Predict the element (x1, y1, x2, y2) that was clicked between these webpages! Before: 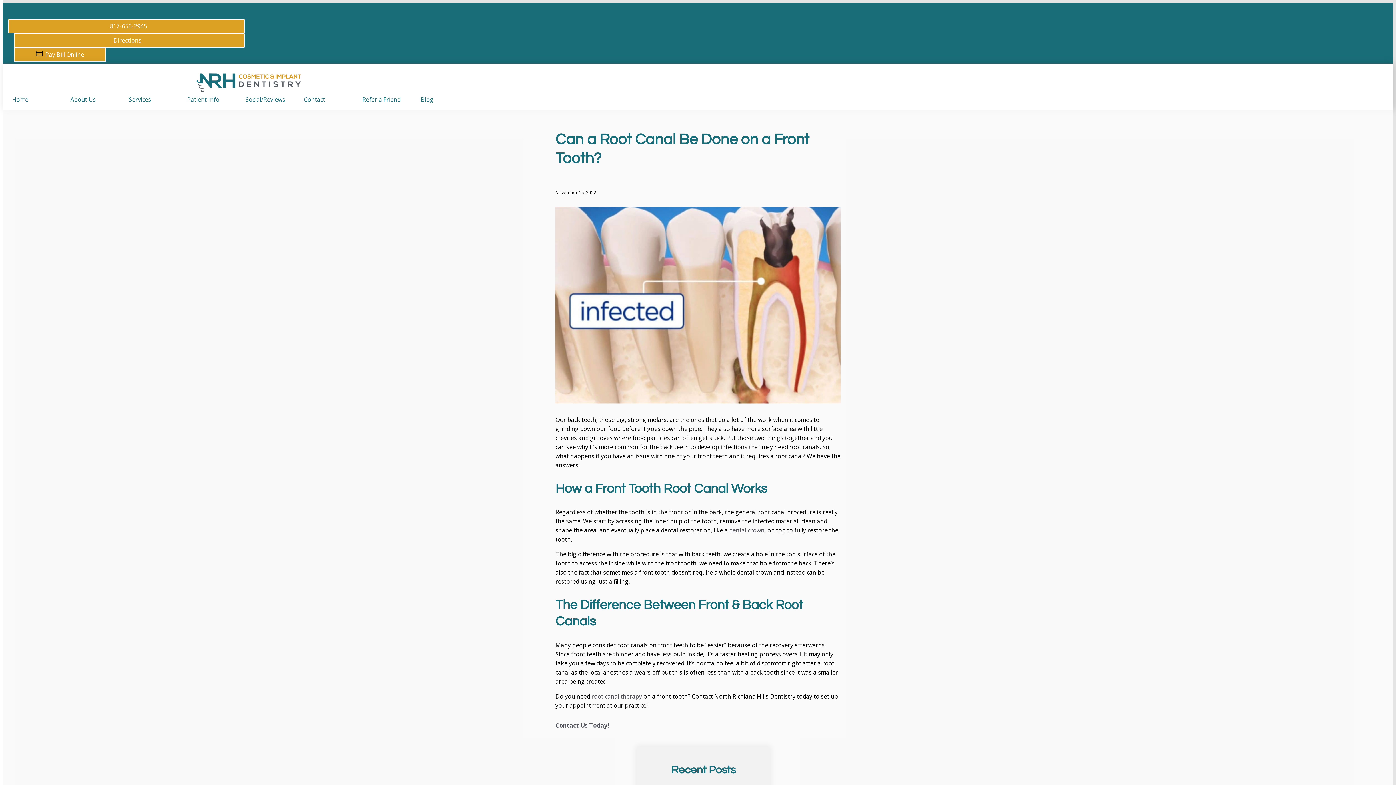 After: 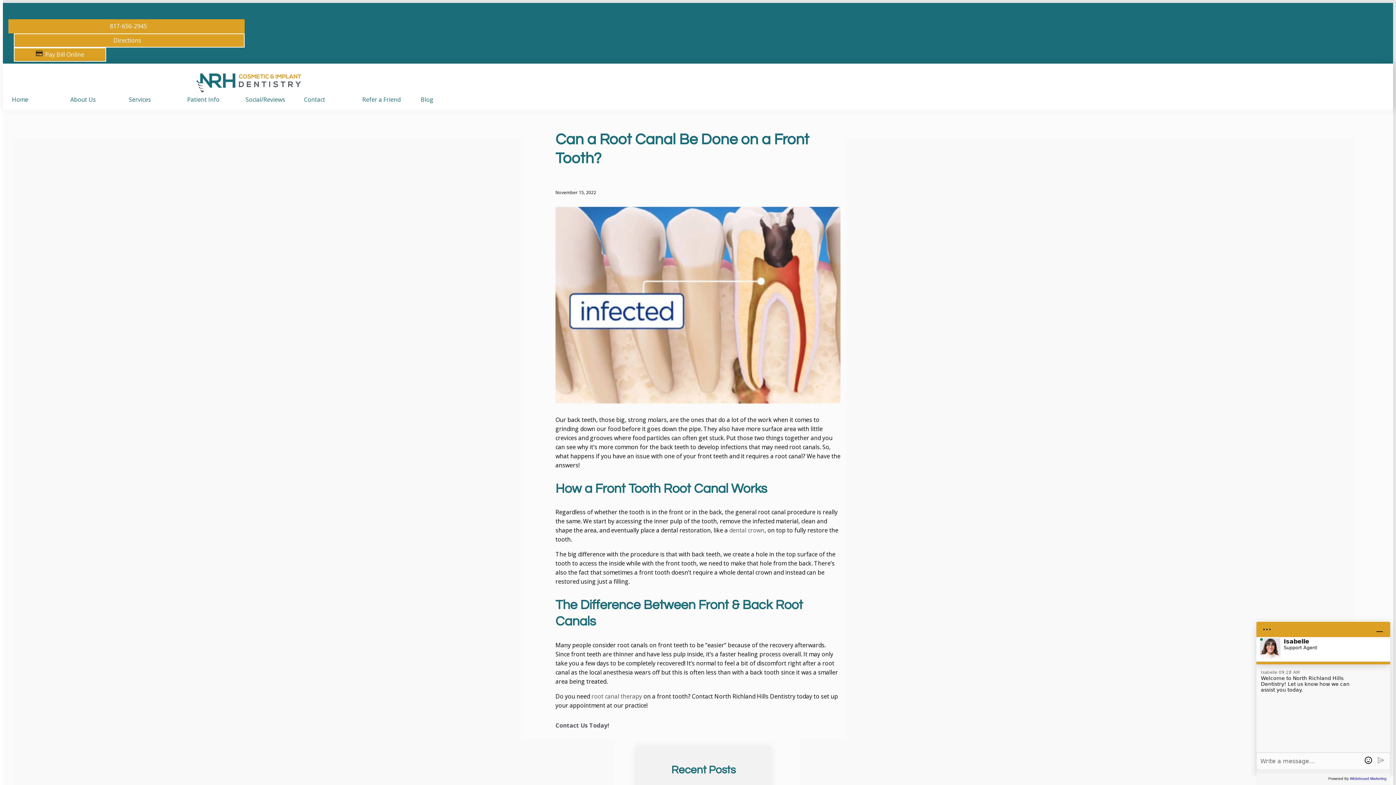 Action: bbox: (8, 19, 244, 33) label: 817-656-2945